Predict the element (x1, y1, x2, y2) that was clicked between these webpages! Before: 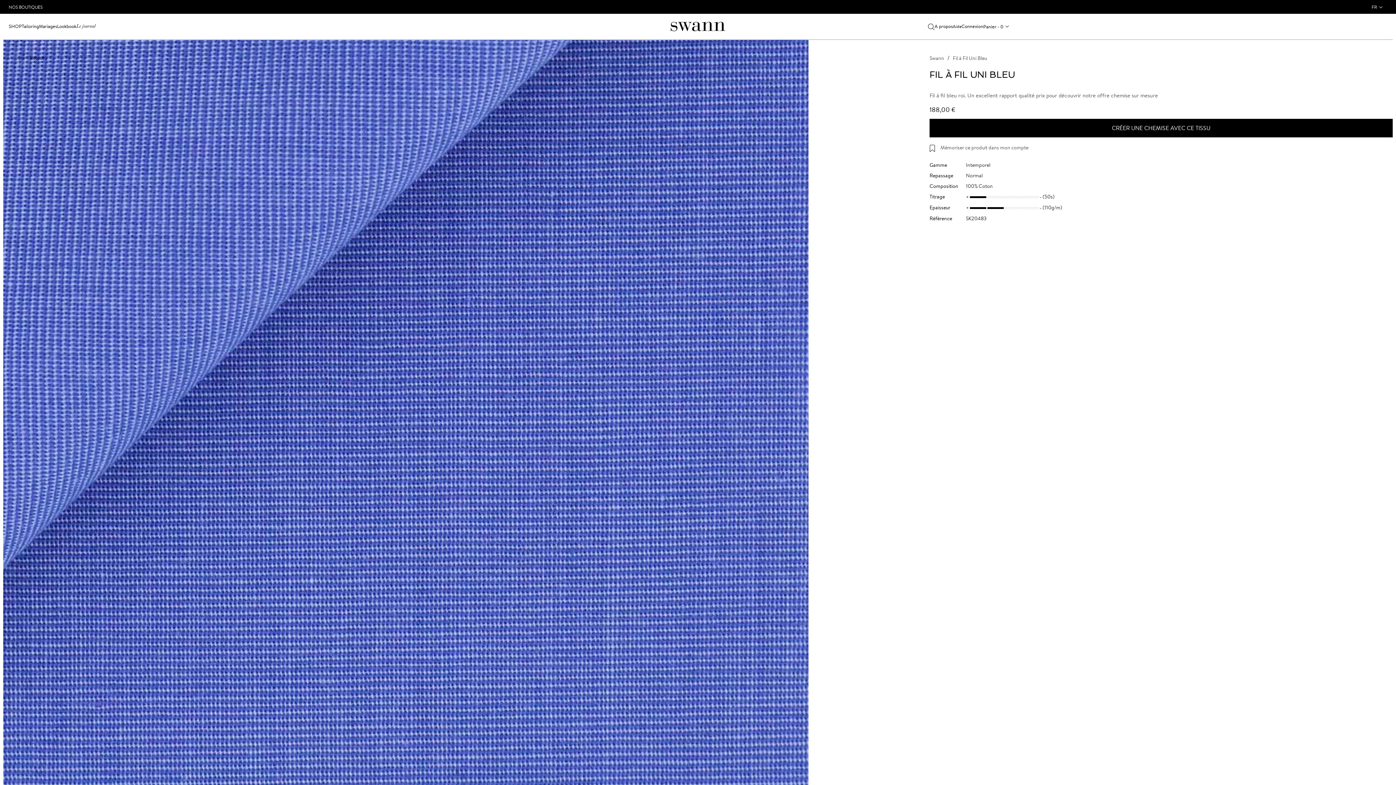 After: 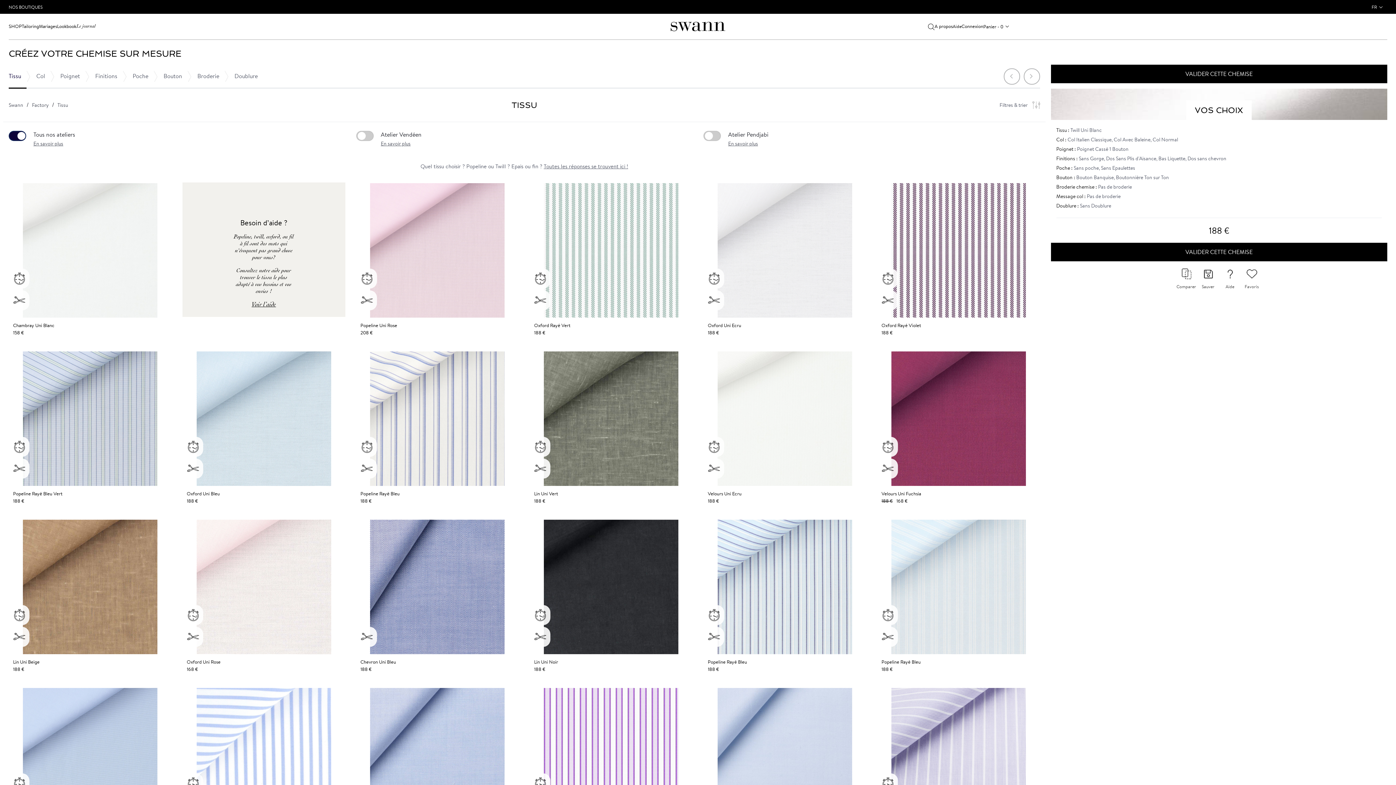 Action: bbox: (17, 54, 44, 61) label: Retour